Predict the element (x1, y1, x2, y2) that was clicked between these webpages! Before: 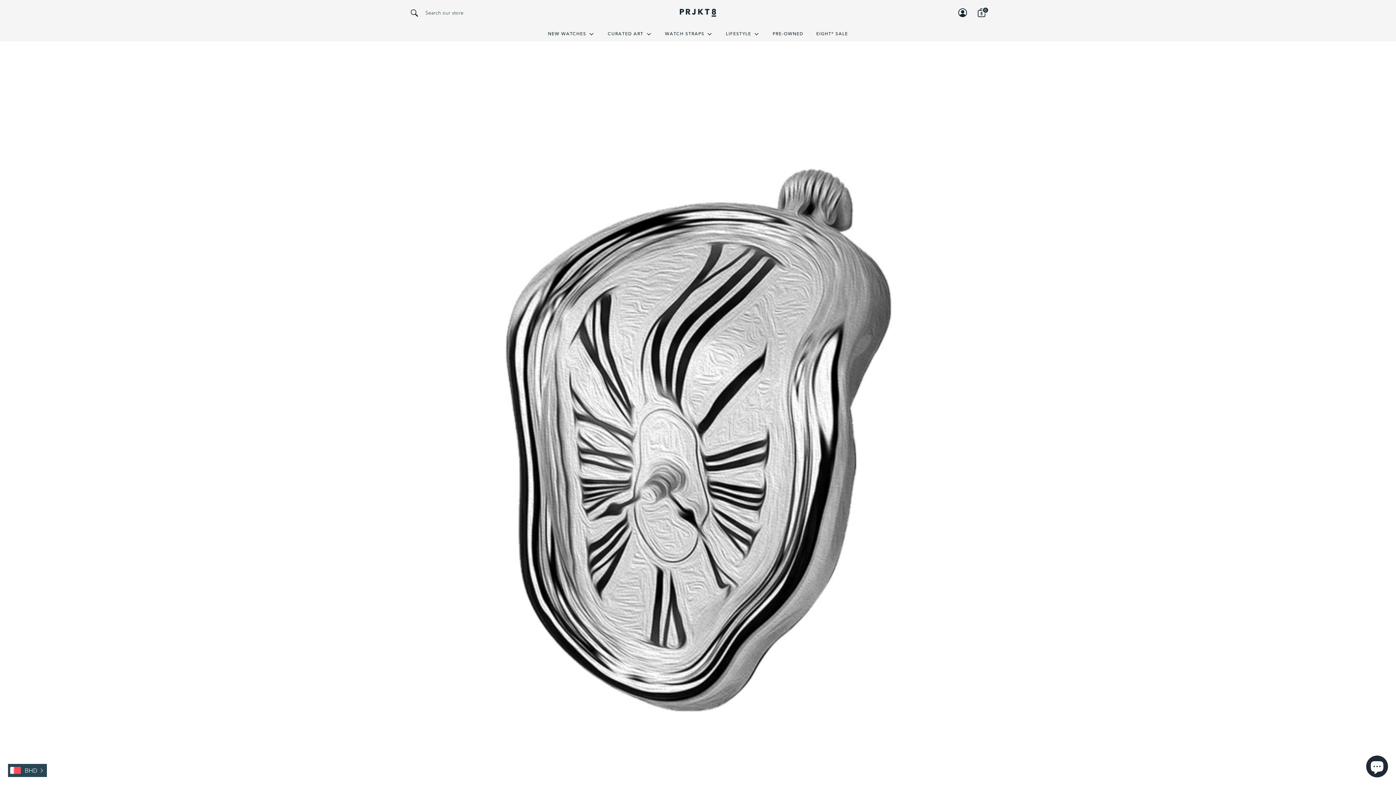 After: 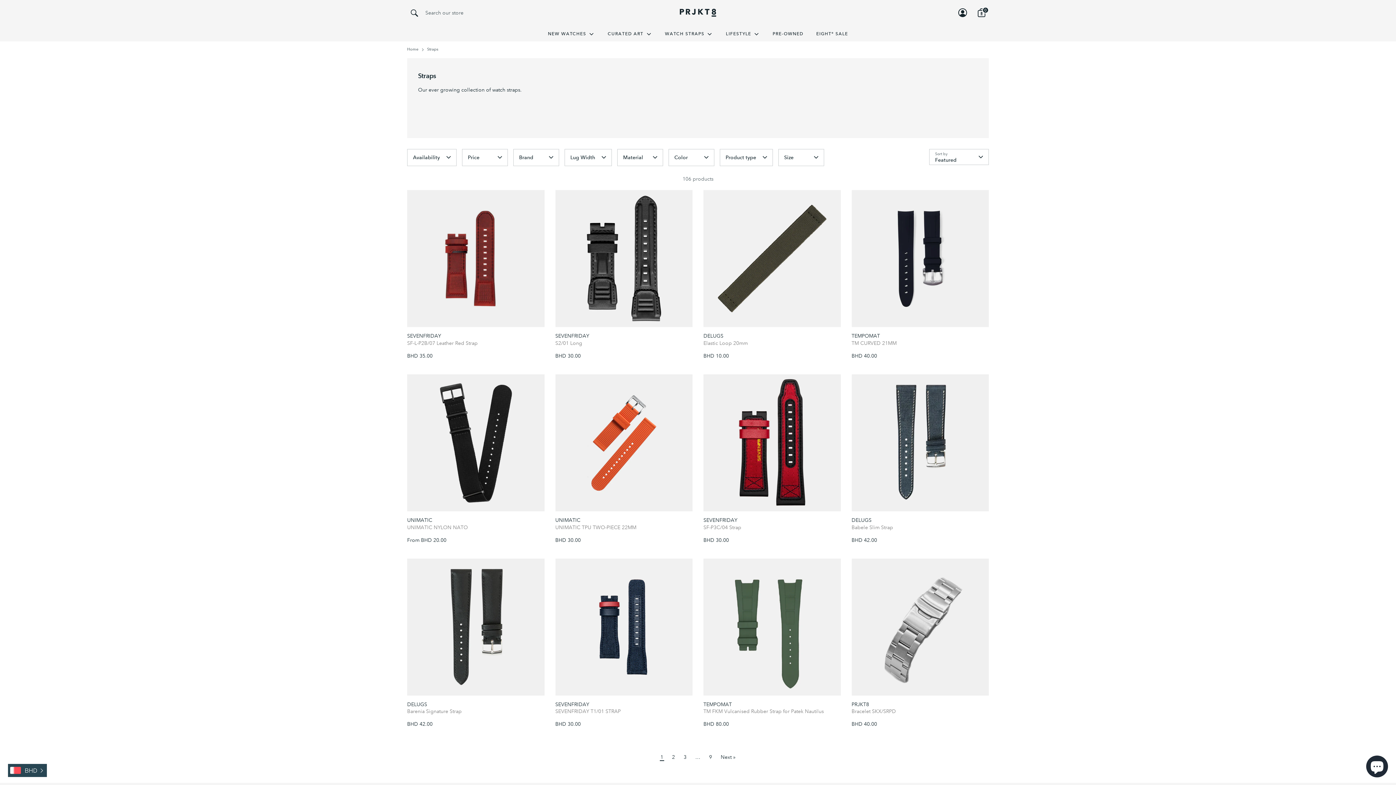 Action: bbox: (659, 30, 718, 41) label: WATCH STRAPS 